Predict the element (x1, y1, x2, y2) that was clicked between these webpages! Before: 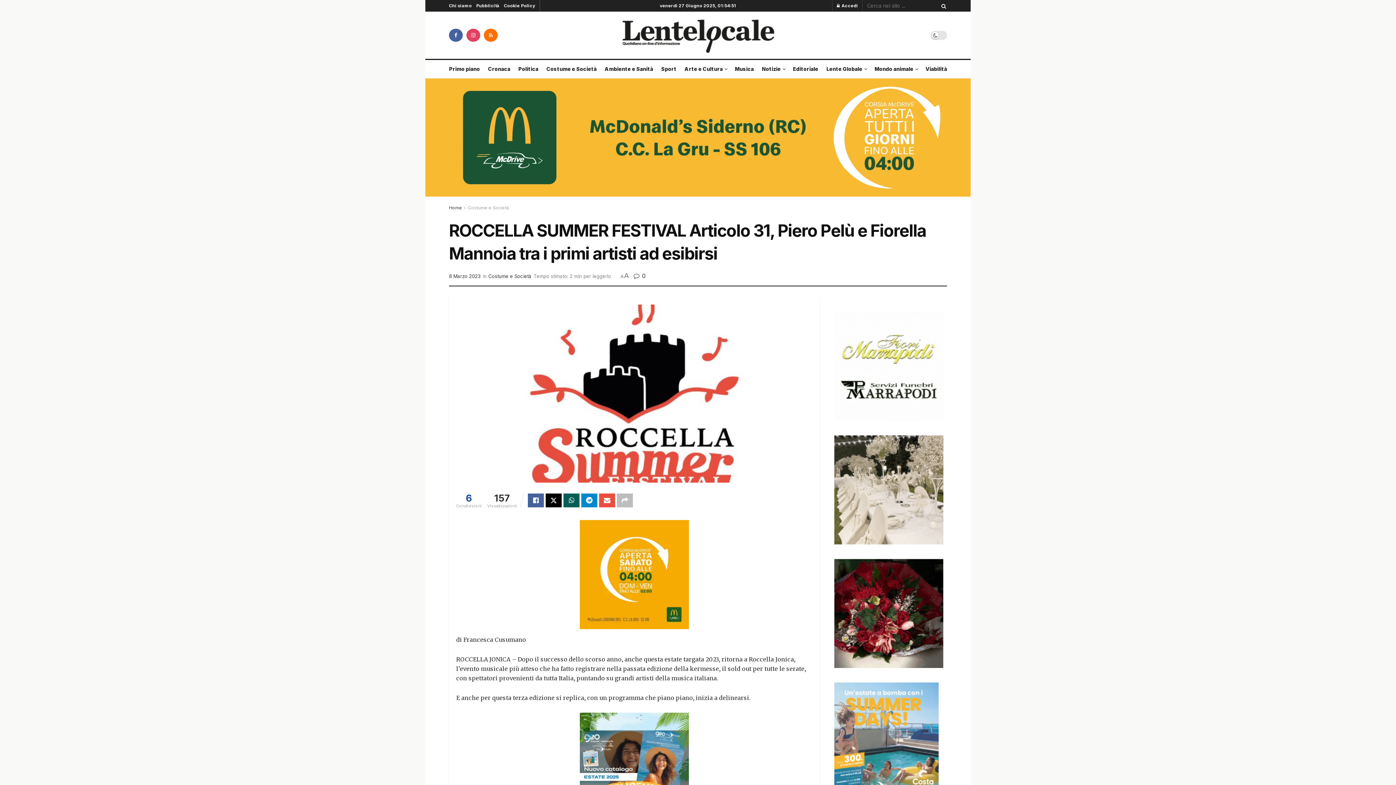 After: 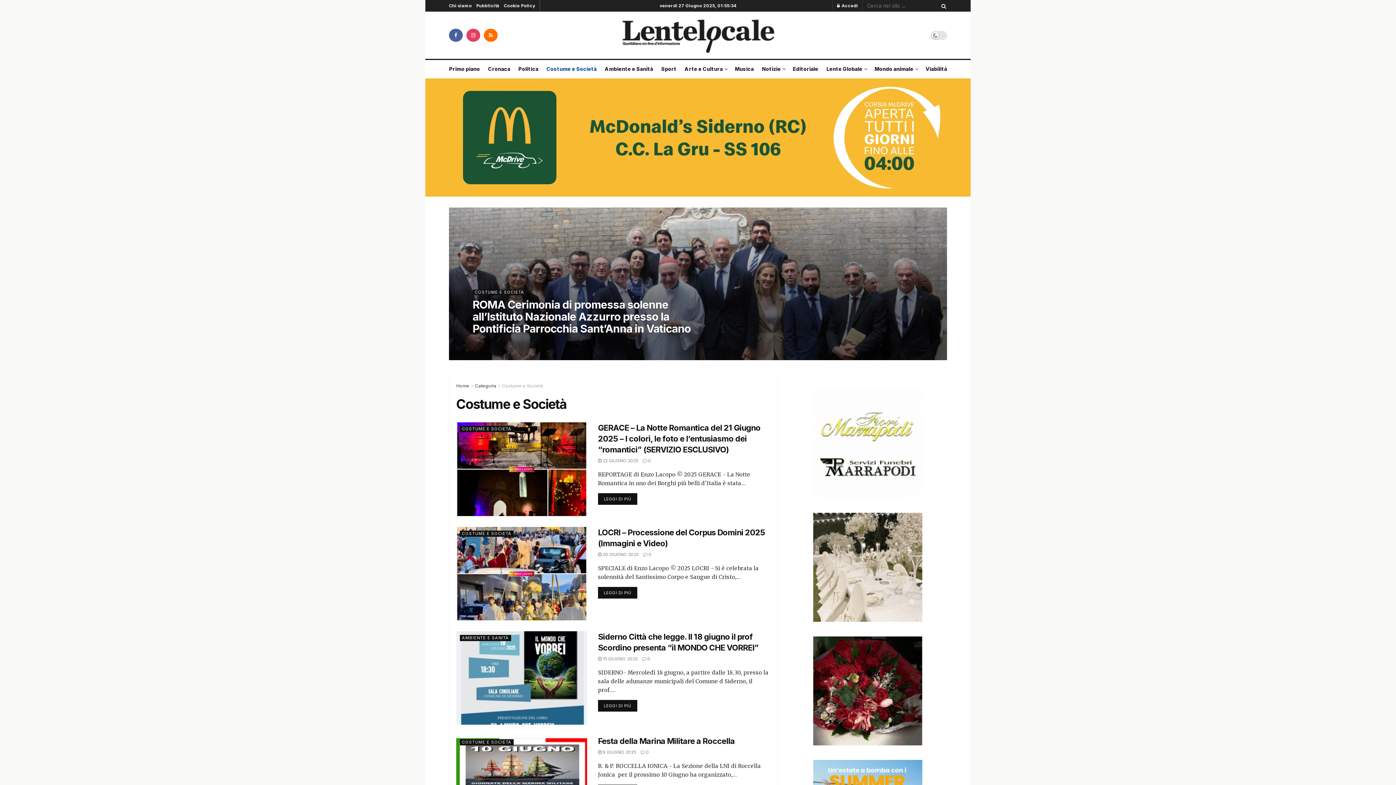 Action: bbox: (468, 205, 509, 210) label: Costume e Società